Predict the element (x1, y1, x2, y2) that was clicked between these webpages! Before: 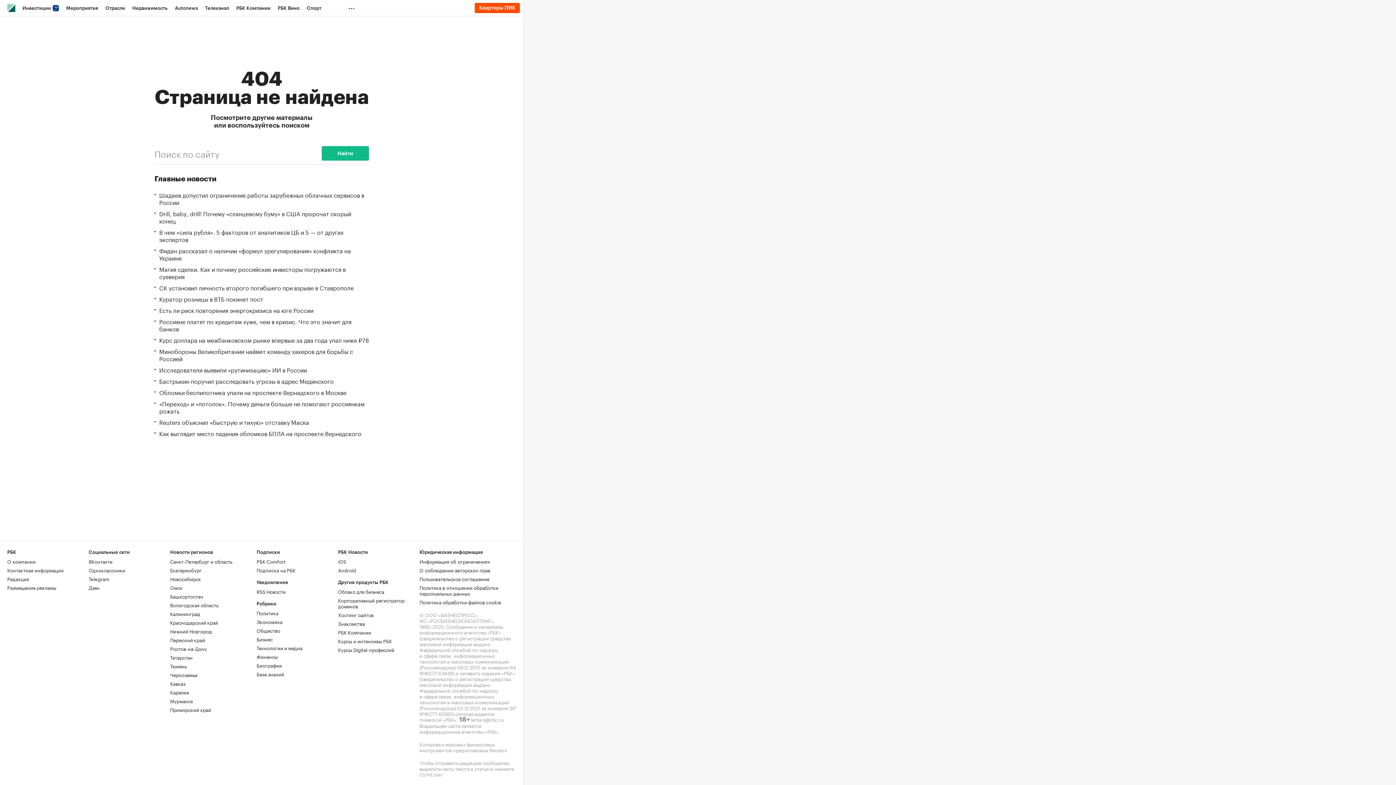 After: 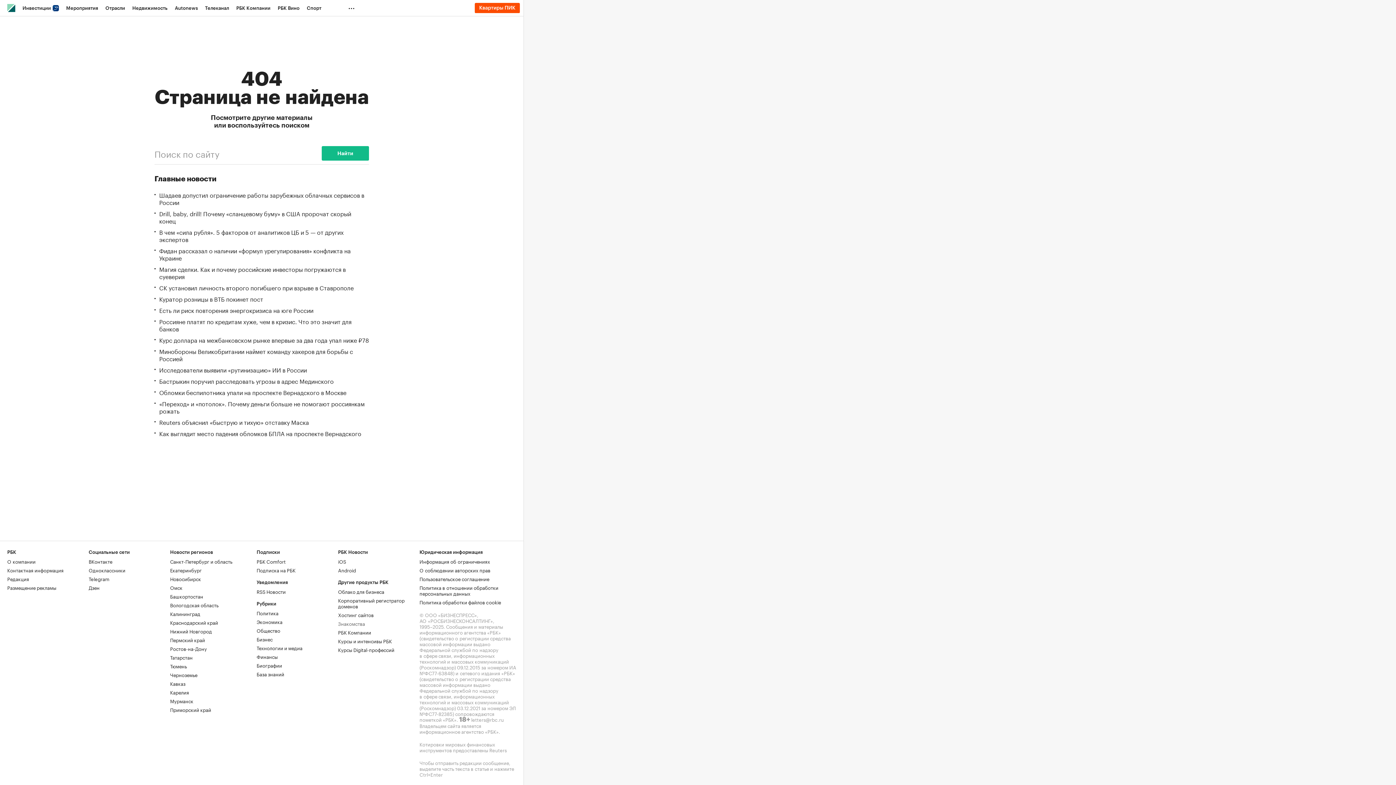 Action: bbox: (338, 620, 365, 627) label: Знакомства